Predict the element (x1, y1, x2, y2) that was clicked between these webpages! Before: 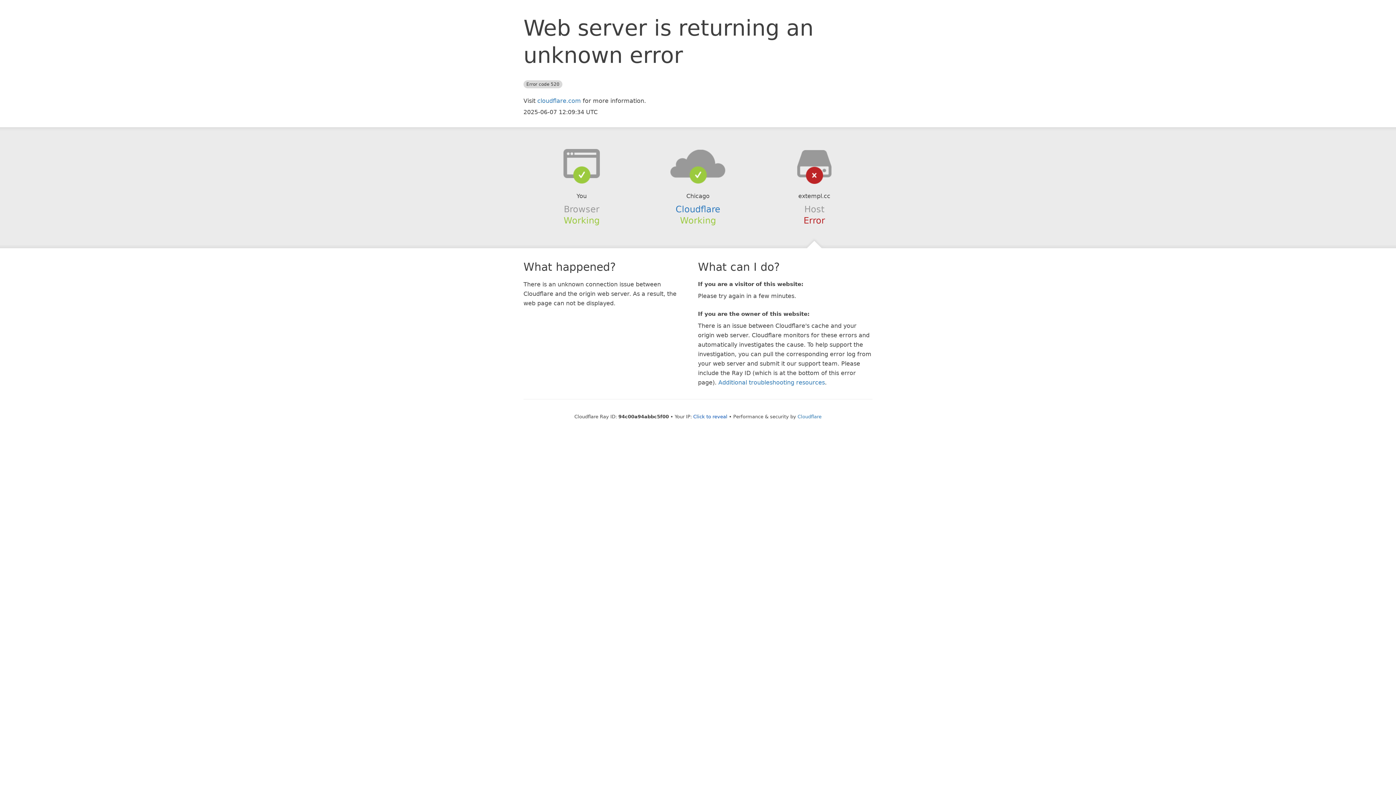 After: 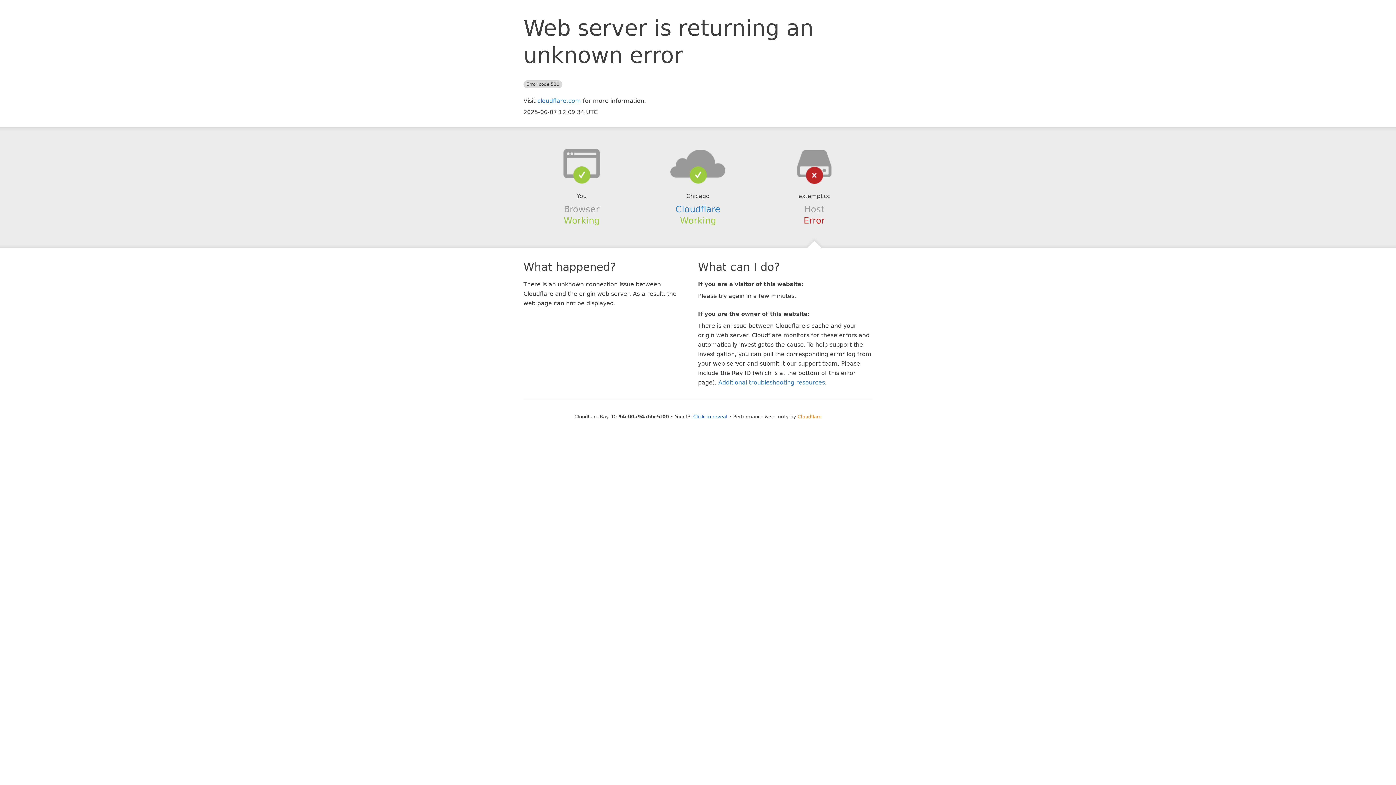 Action: label: Cloudflare bbox: (797, 414, 821, 419)